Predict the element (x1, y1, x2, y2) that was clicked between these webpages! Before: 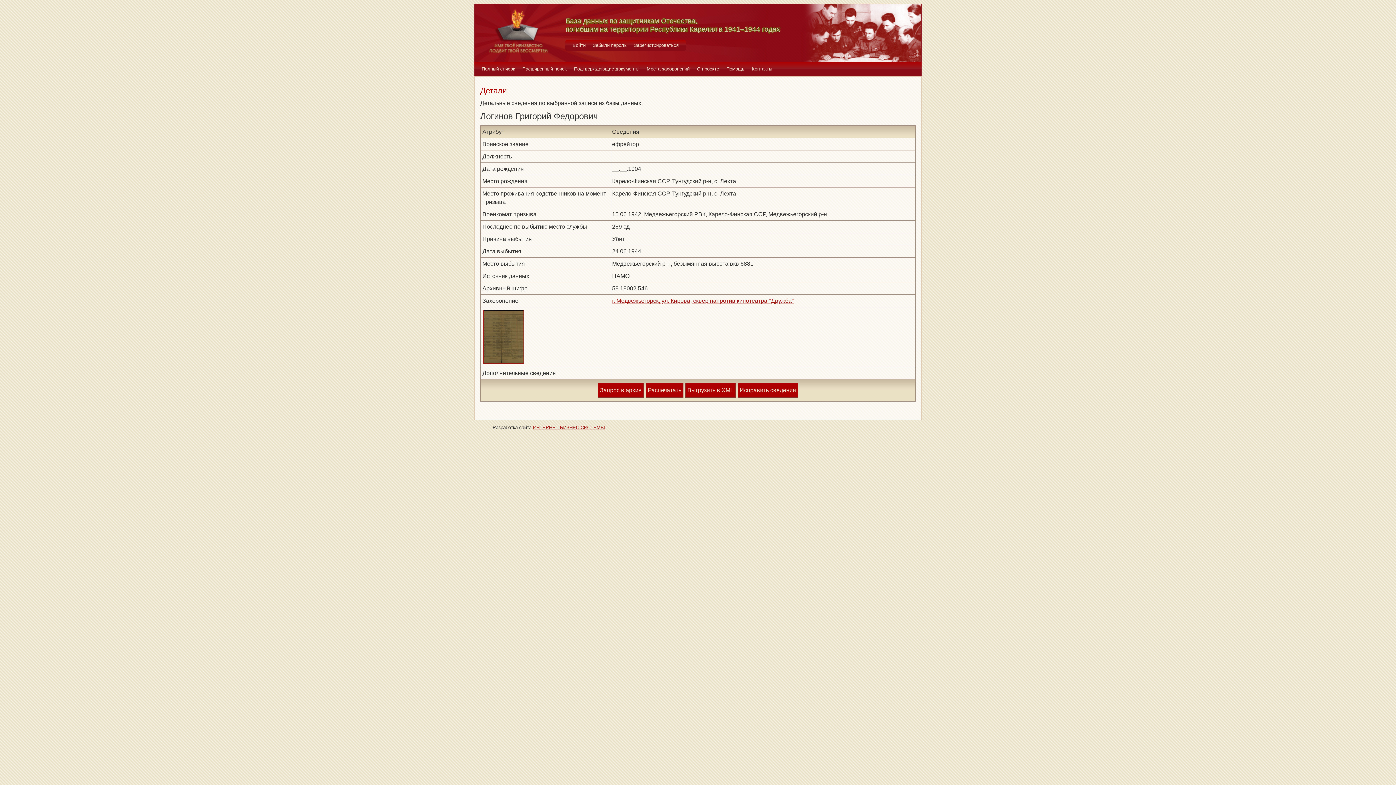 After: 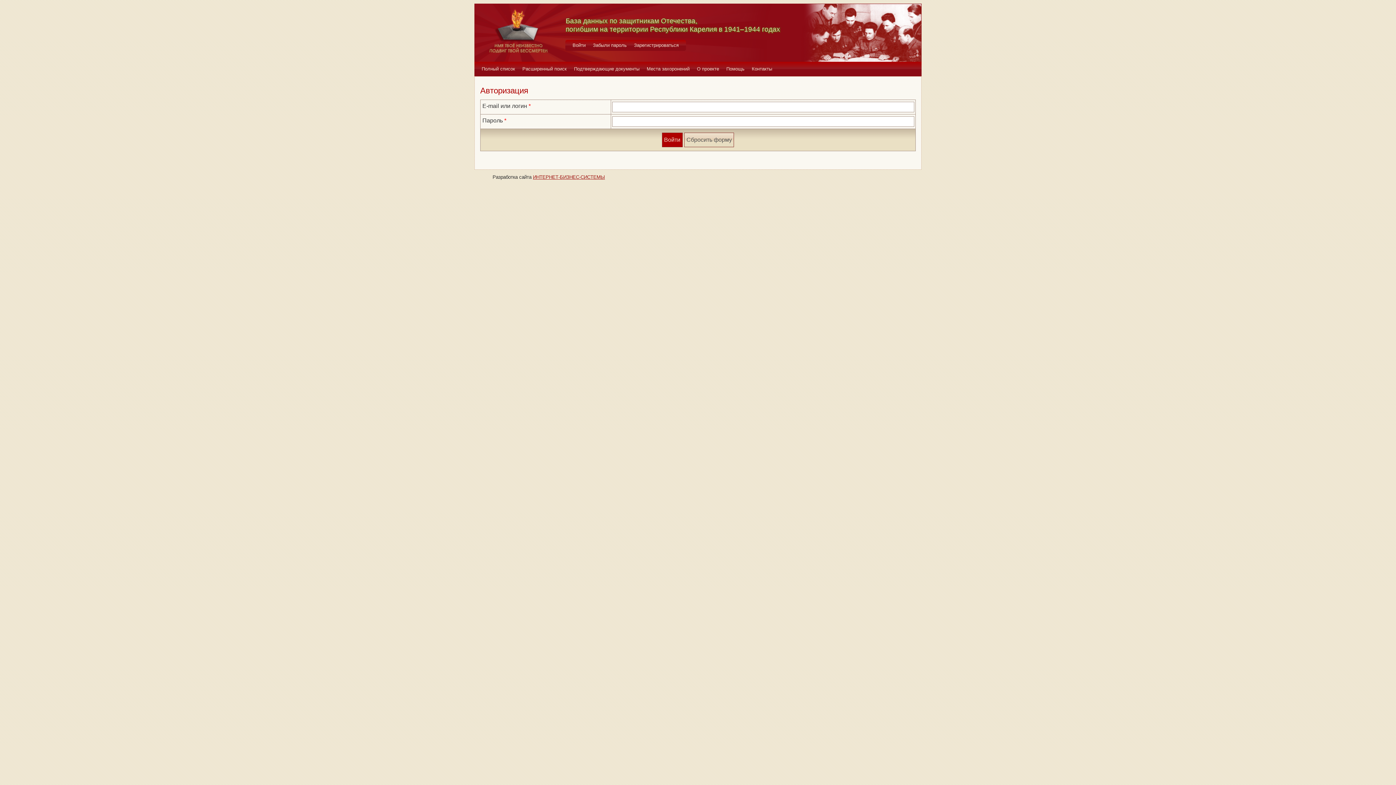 Action: bbox: (569, 40, 589, 50) label: Войти